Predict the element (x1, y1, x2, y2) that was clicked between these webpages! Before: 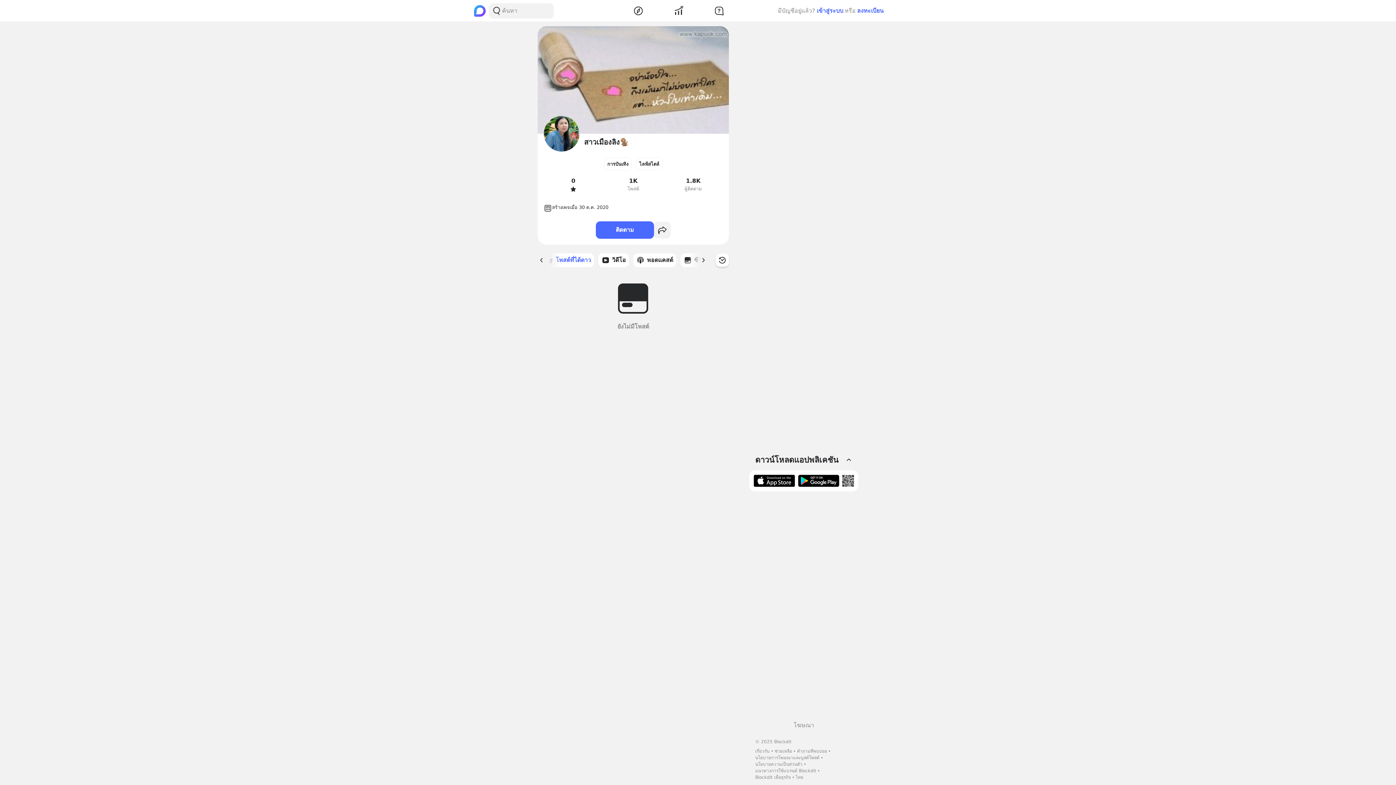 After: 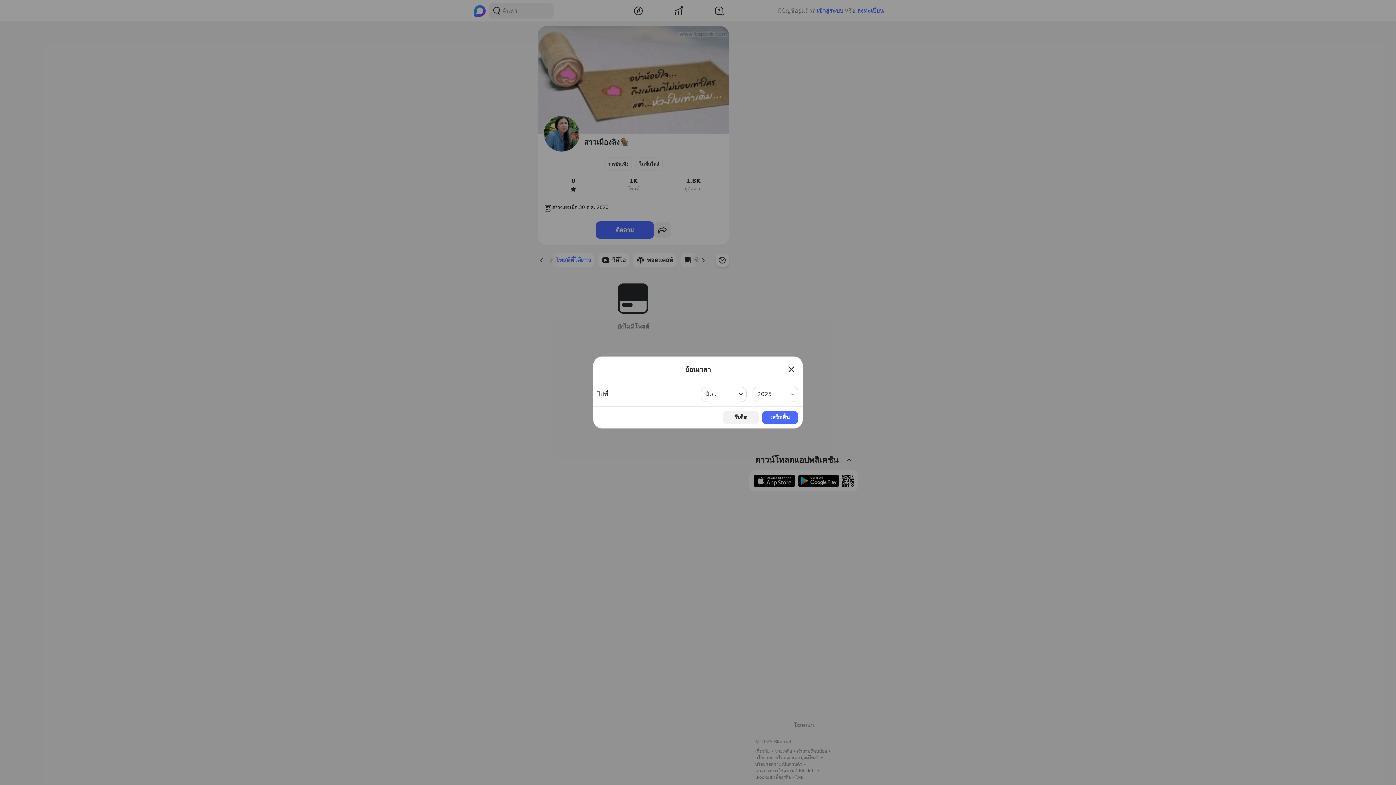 Action: bbox: (716, 253, 729, 266)